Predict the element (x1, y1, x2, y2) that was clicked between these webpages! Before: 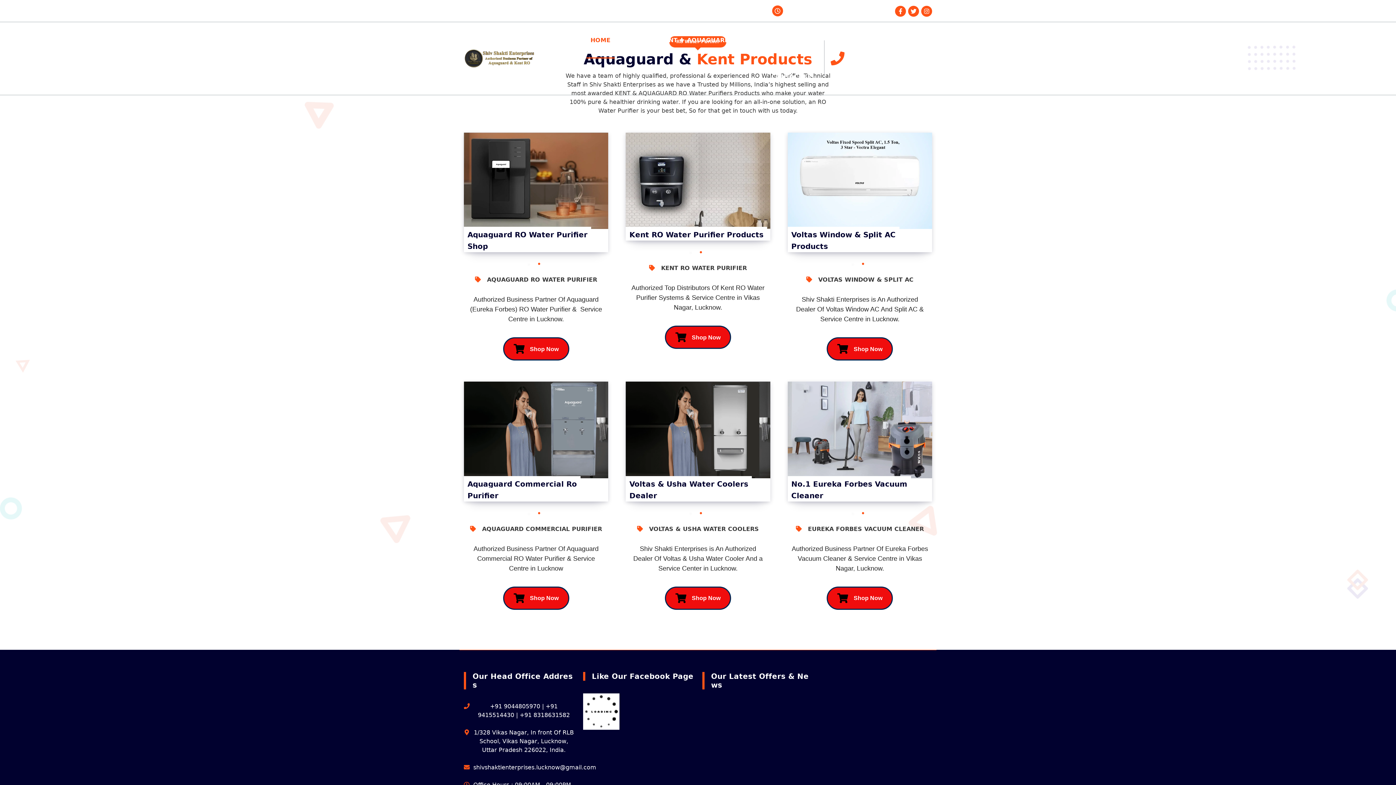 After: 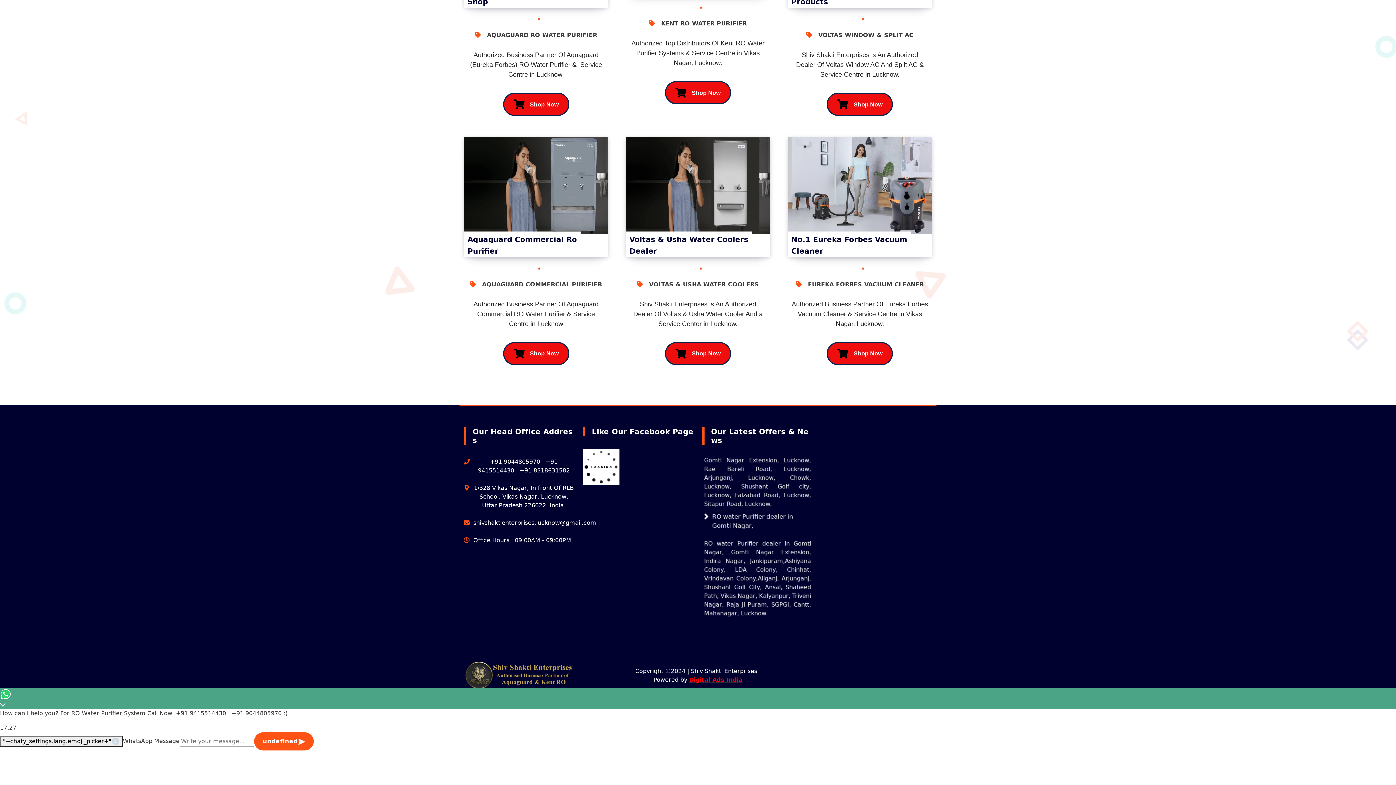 Action: label: Shop Hours :- 90:00 AM - 09:00 PM bbox: (786, 7, 888, 14)